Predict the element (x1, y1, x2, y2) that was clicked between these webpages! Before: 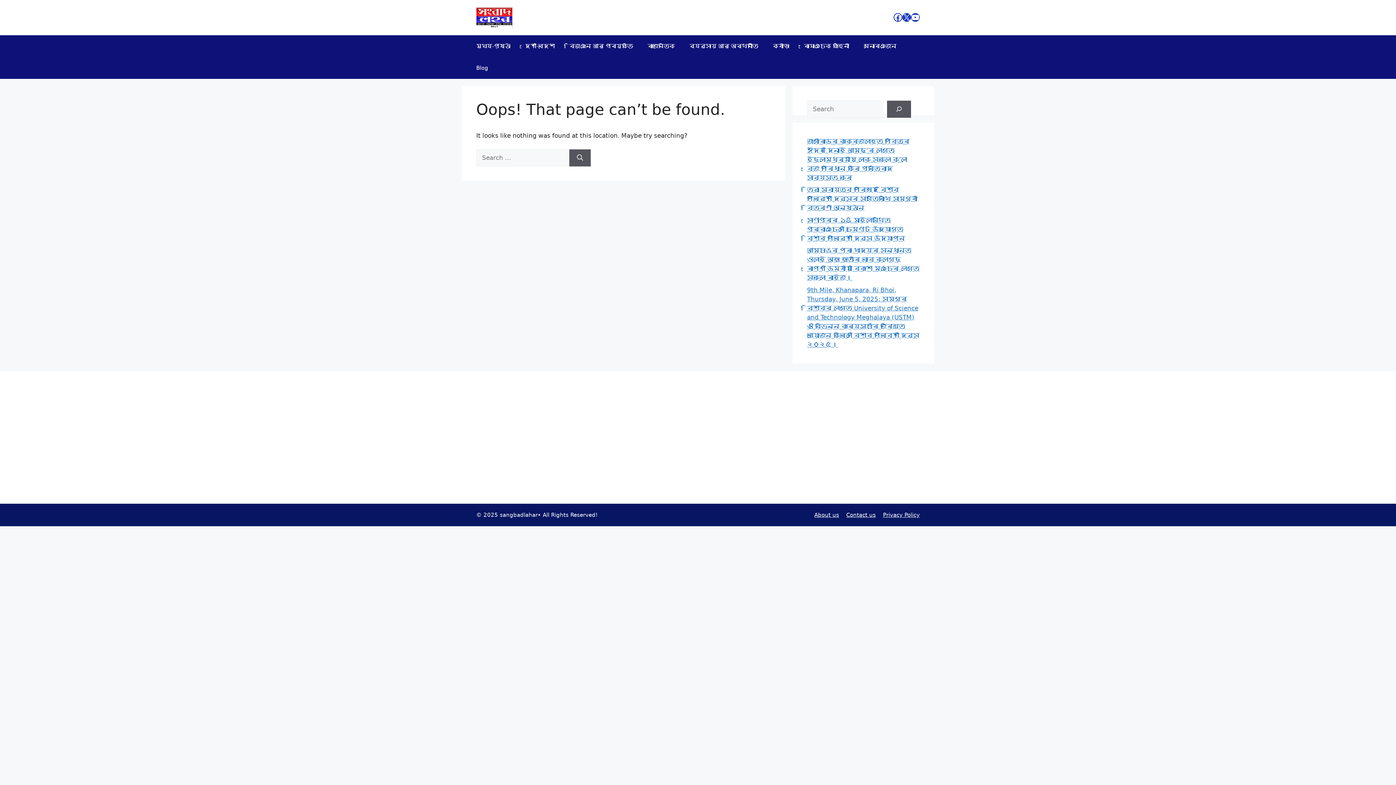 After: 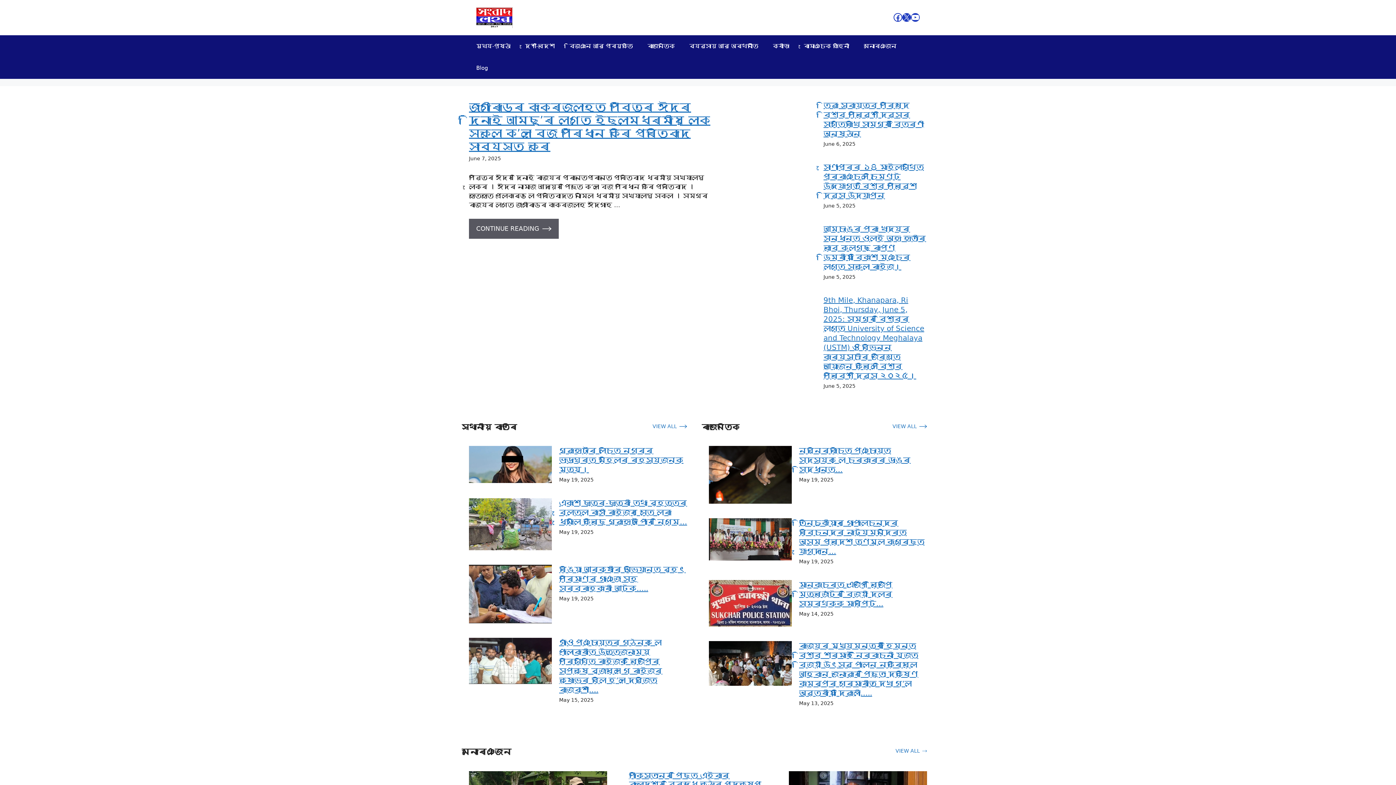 Action: bbox: (476, 13, 512, 20)